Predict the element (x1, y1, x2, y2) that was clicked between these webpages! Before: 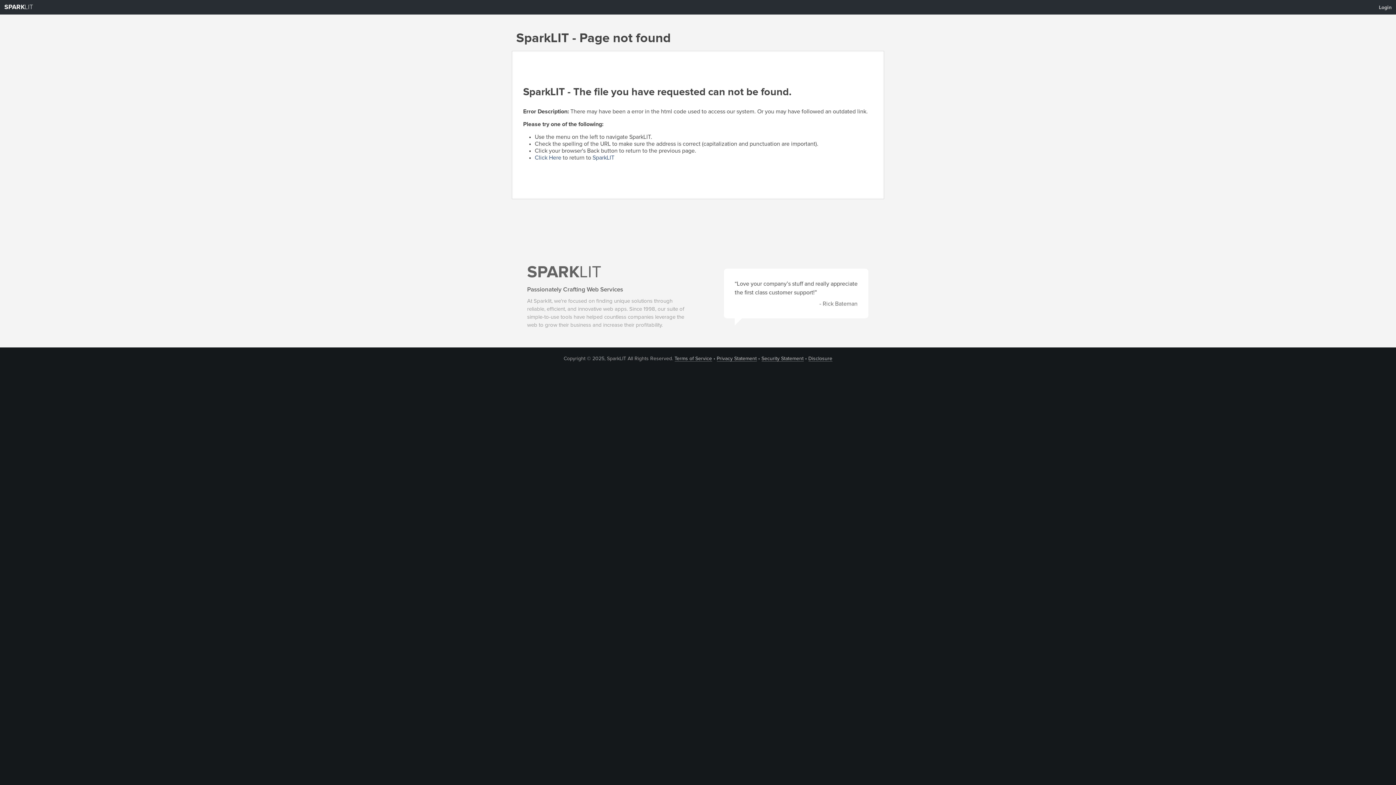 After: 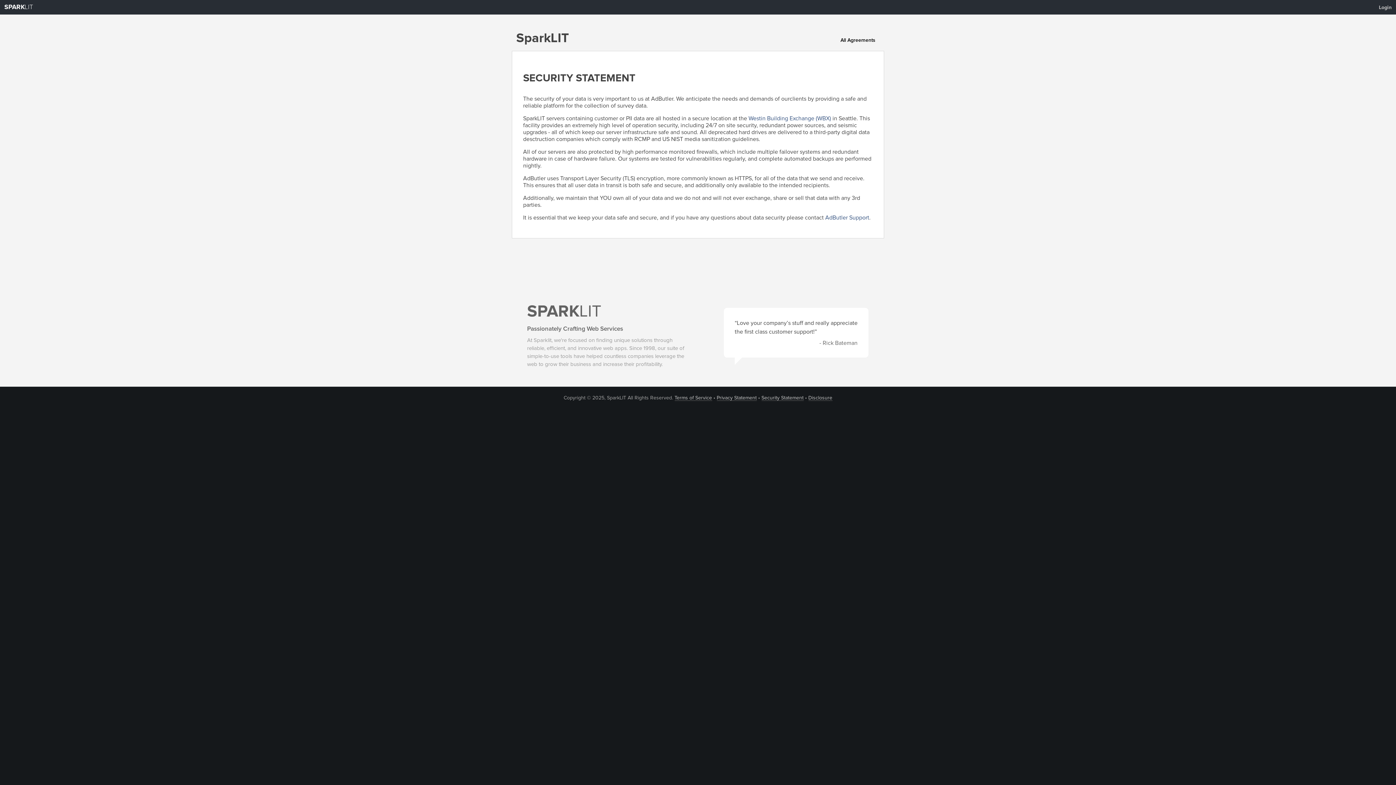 Action: label: Security Statement bbox: (761, 356, 803, 361)